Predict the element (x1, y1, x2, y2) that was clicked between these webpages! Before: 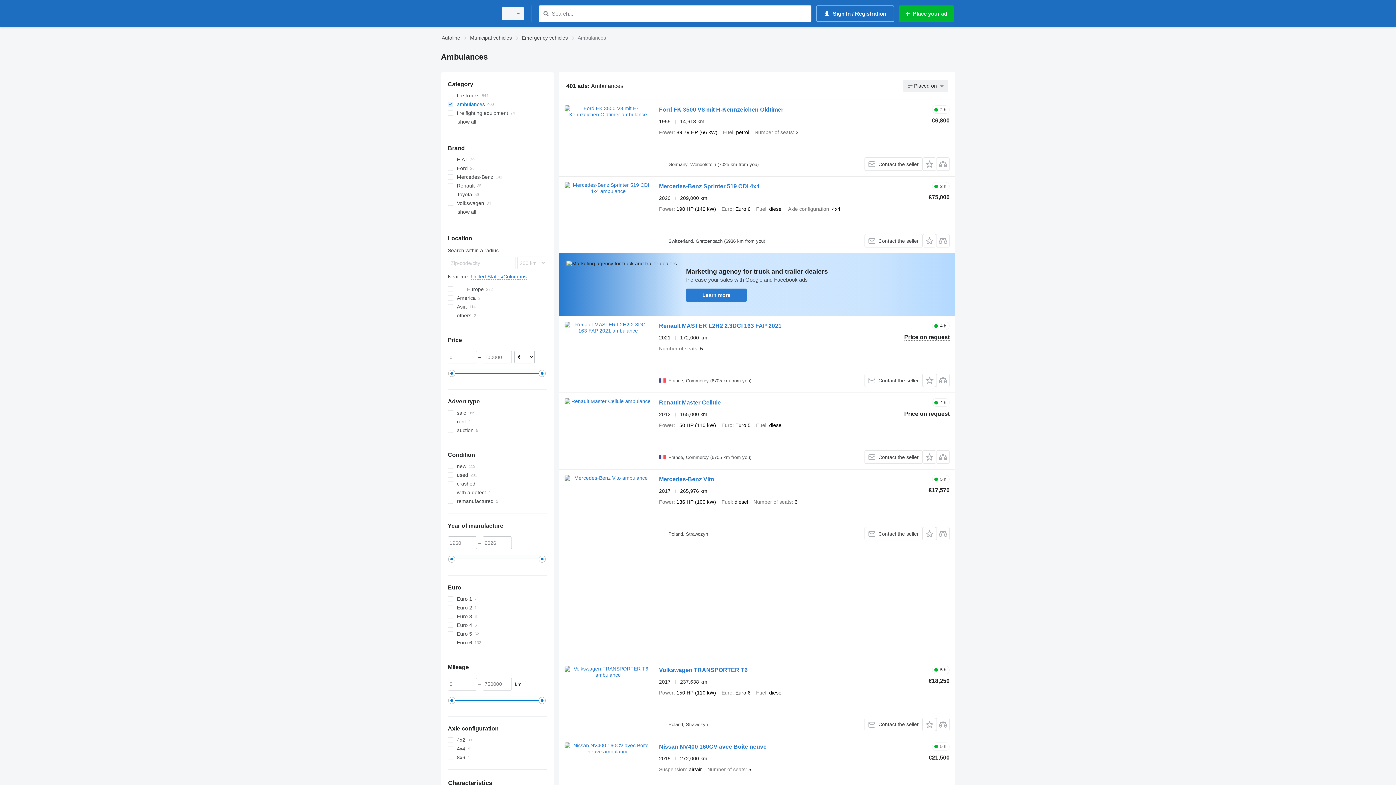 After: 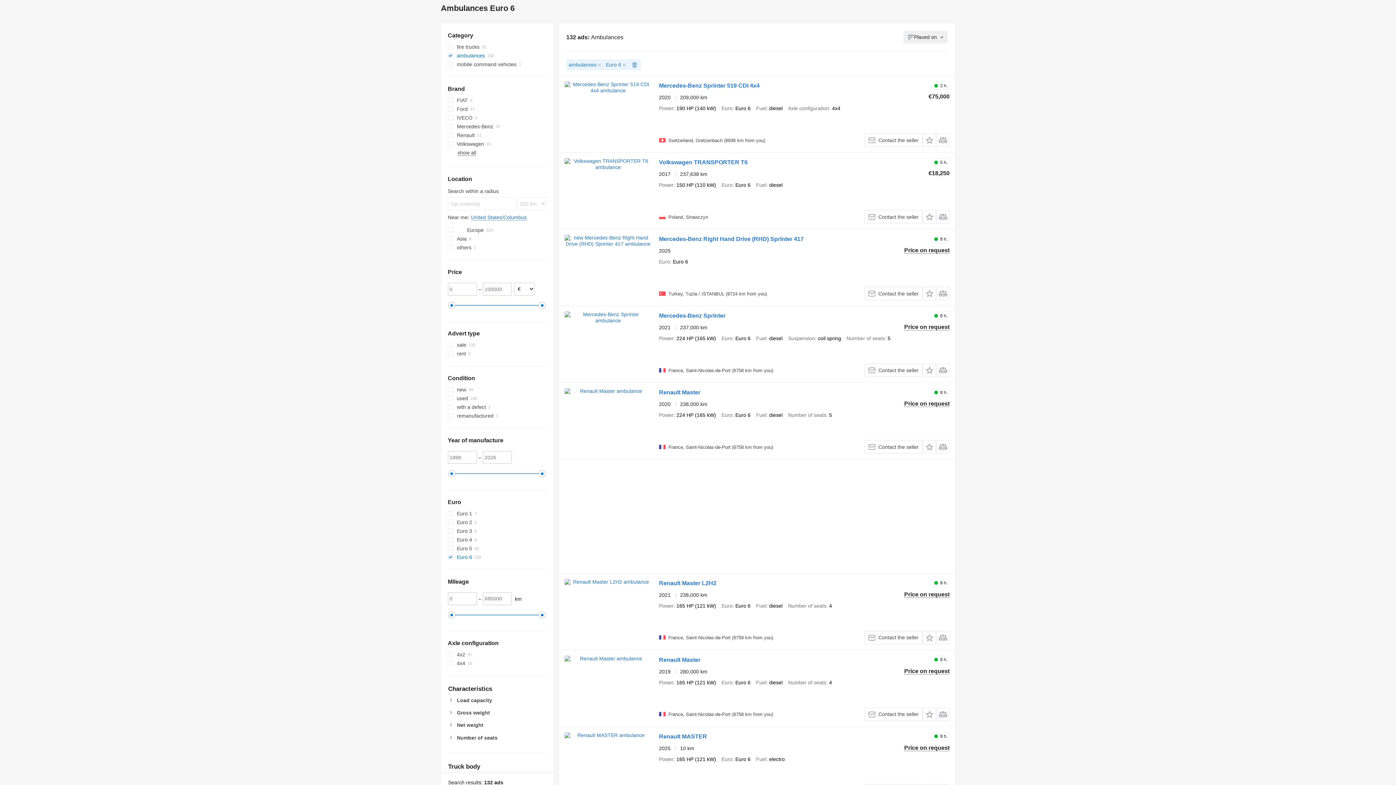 Action: label: Euro 6 bbox: (447, 638, 546, 647)